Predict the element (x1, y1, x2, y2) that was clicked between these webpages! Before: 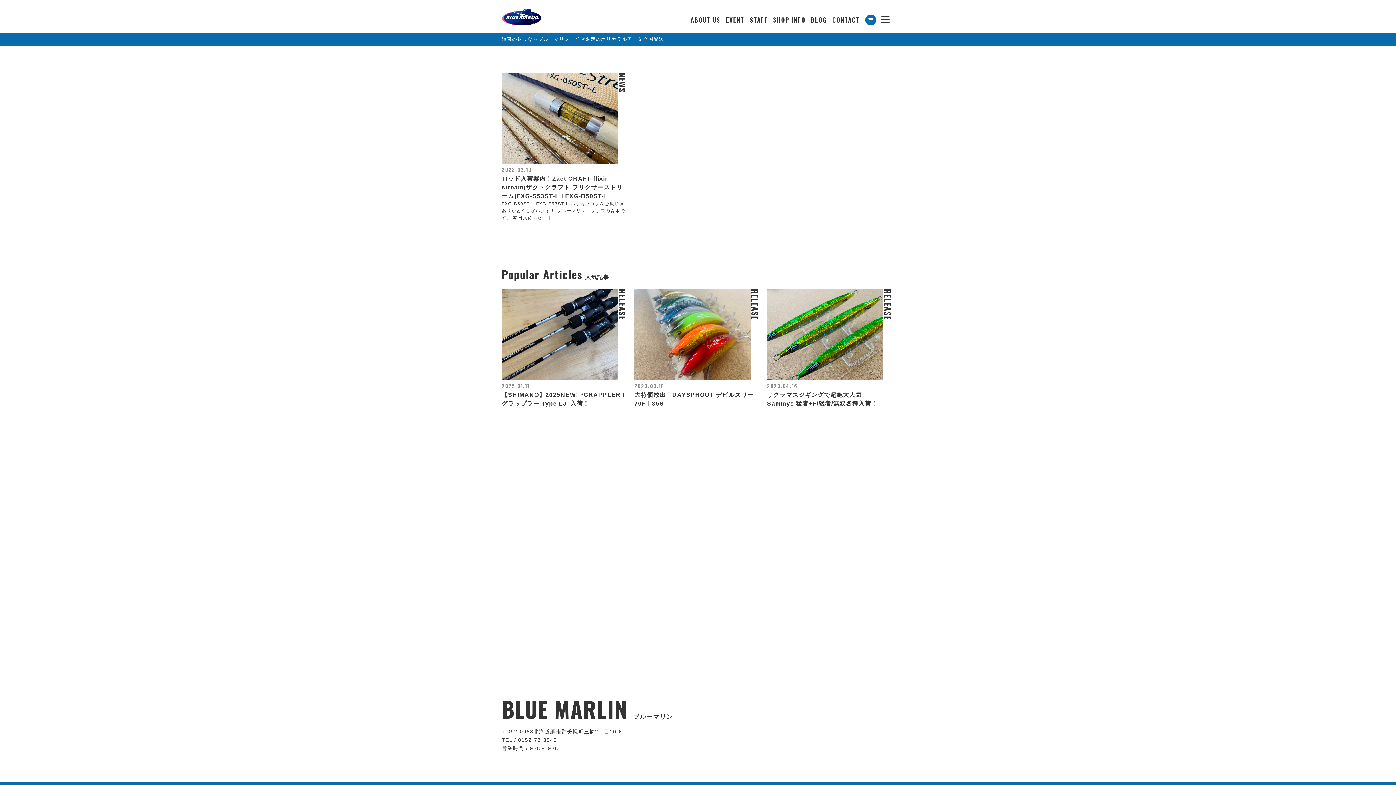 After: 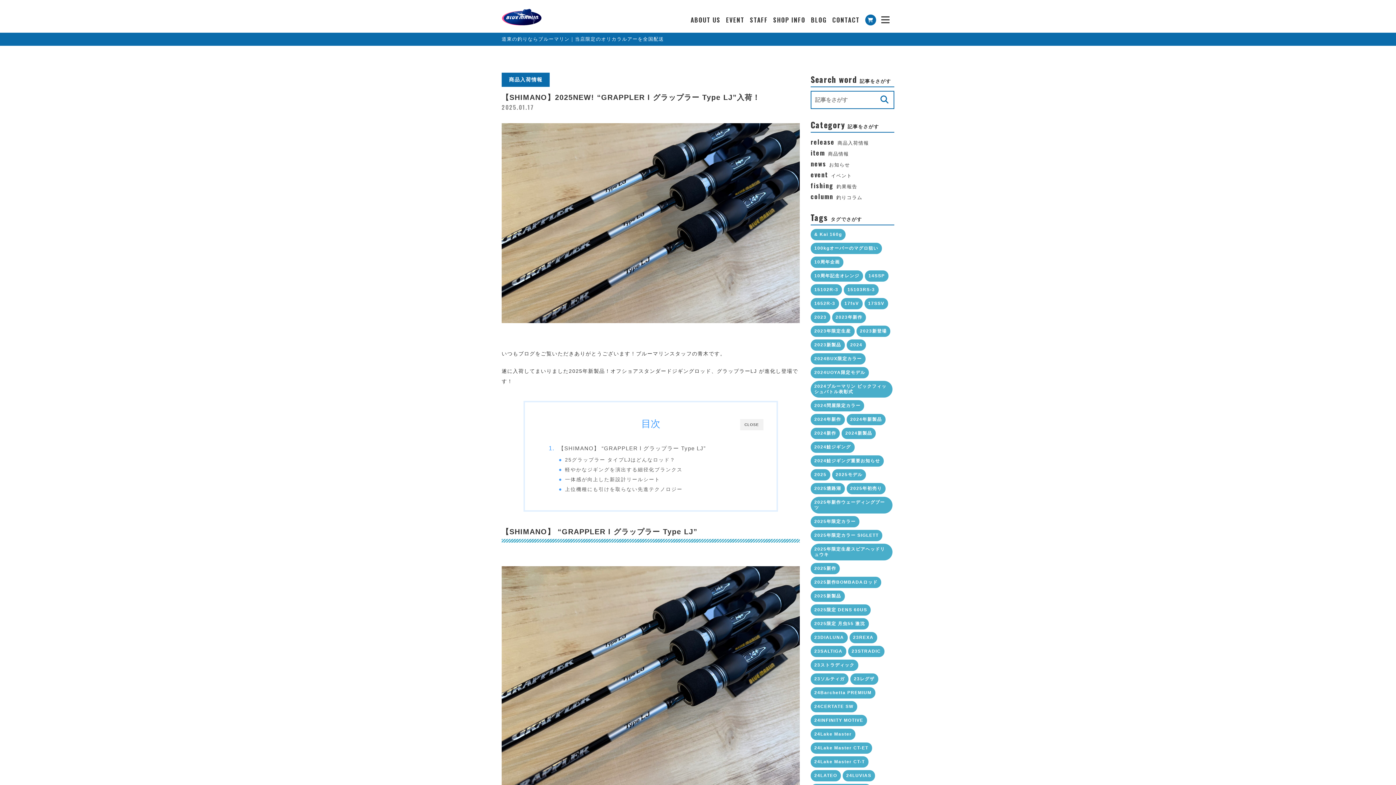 Action: bbox: (501, 289, 629, 408) label: RELEASE

2025.01.17
【SHIMANO】2025NEW! “GRAPPLER l グラップラー Type LJ”入荷！